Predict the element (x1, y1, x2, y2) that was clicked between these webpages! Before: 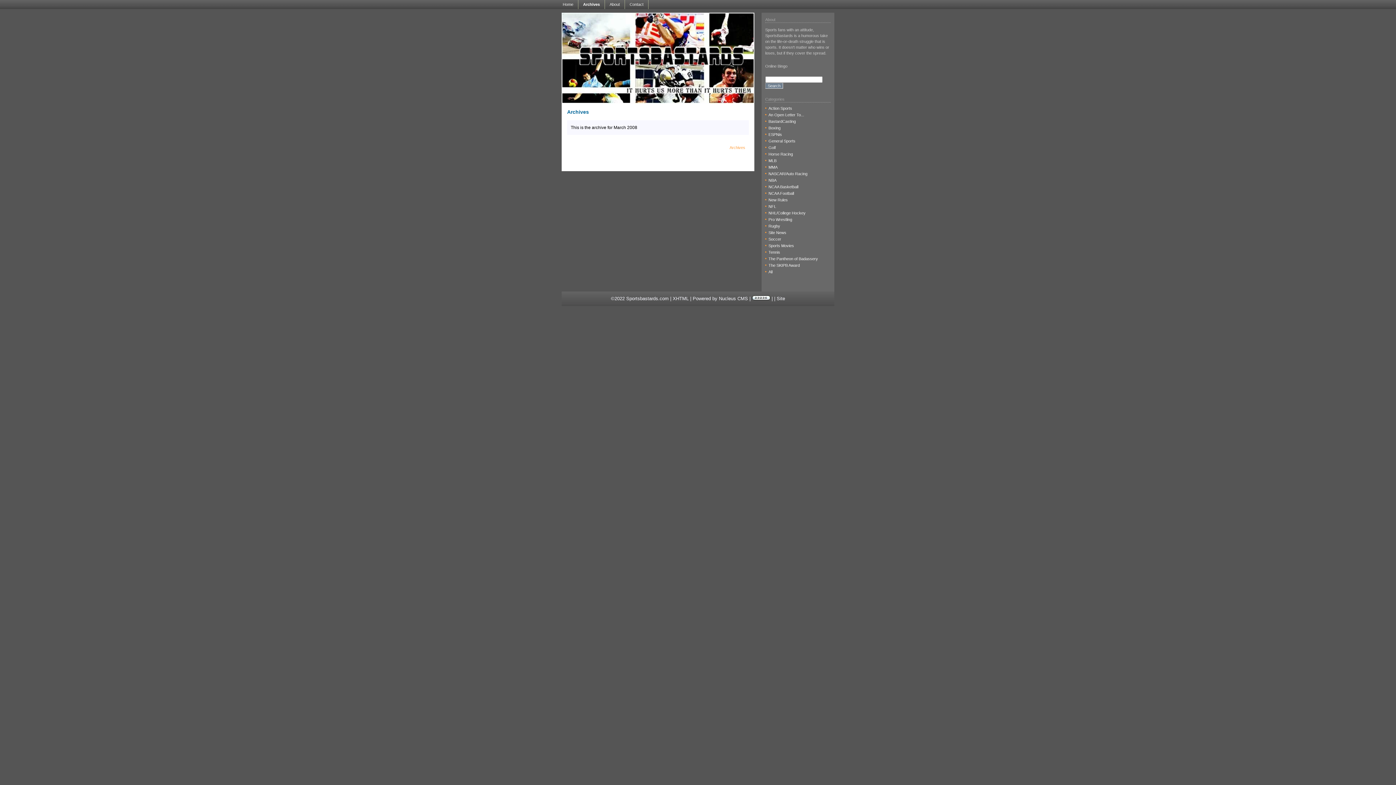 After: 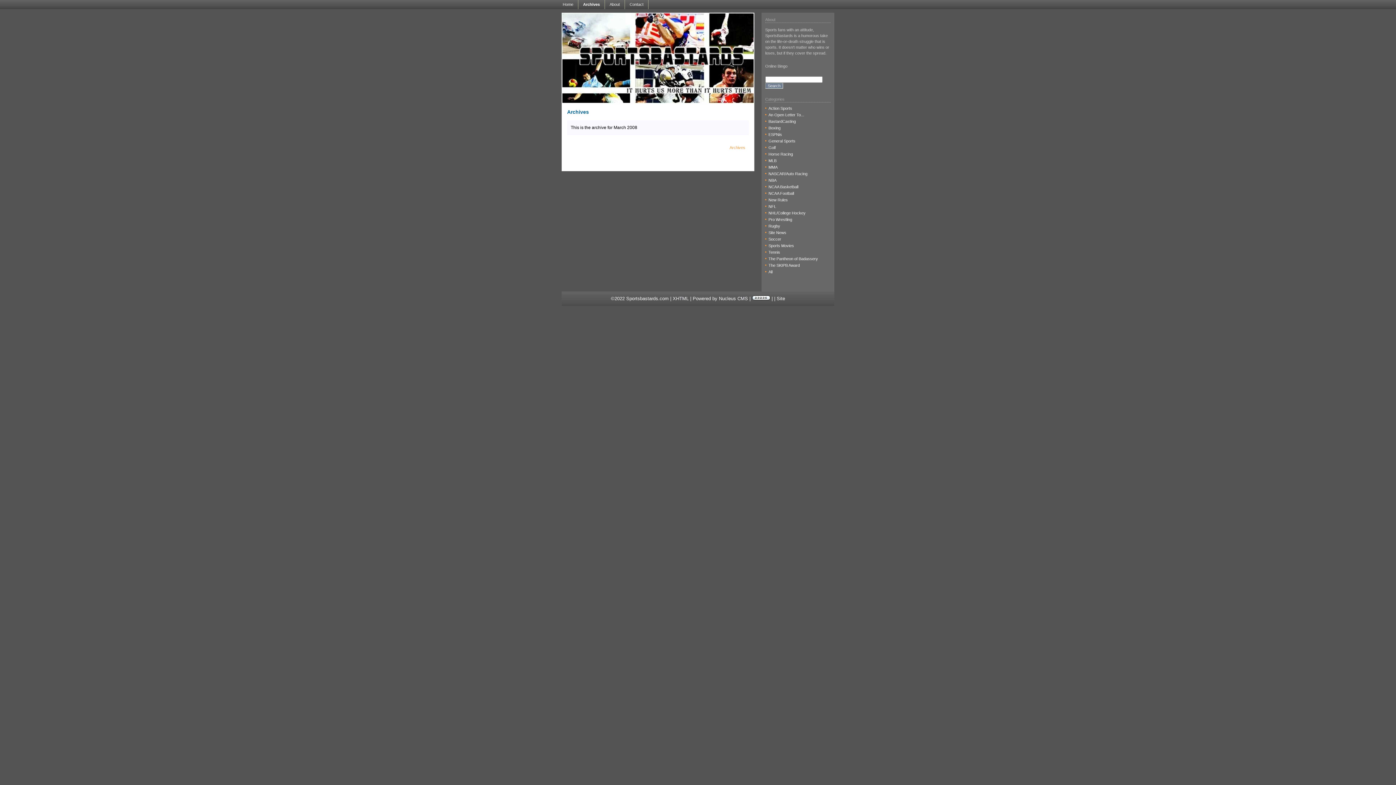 Action: label: MLB bbox: (768, 158, 776, 162)